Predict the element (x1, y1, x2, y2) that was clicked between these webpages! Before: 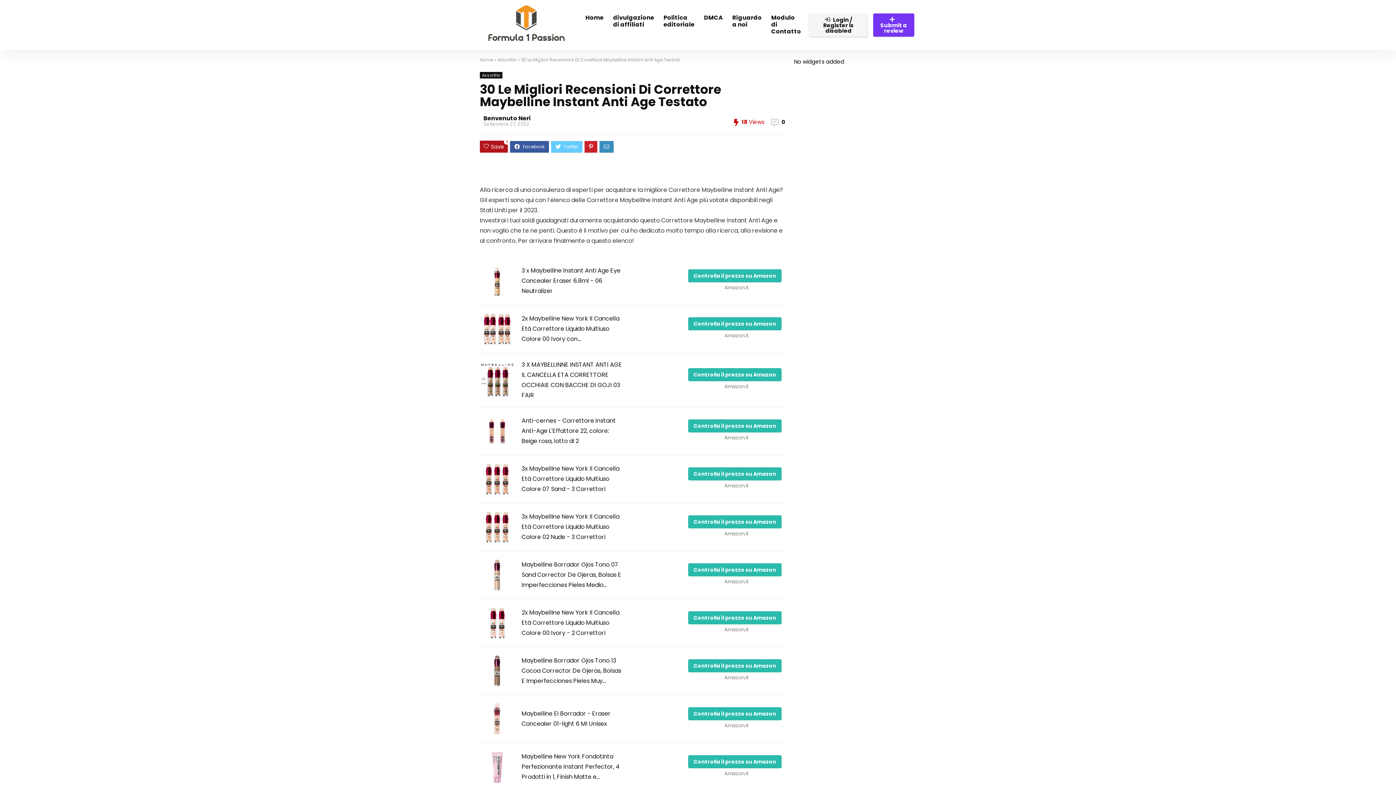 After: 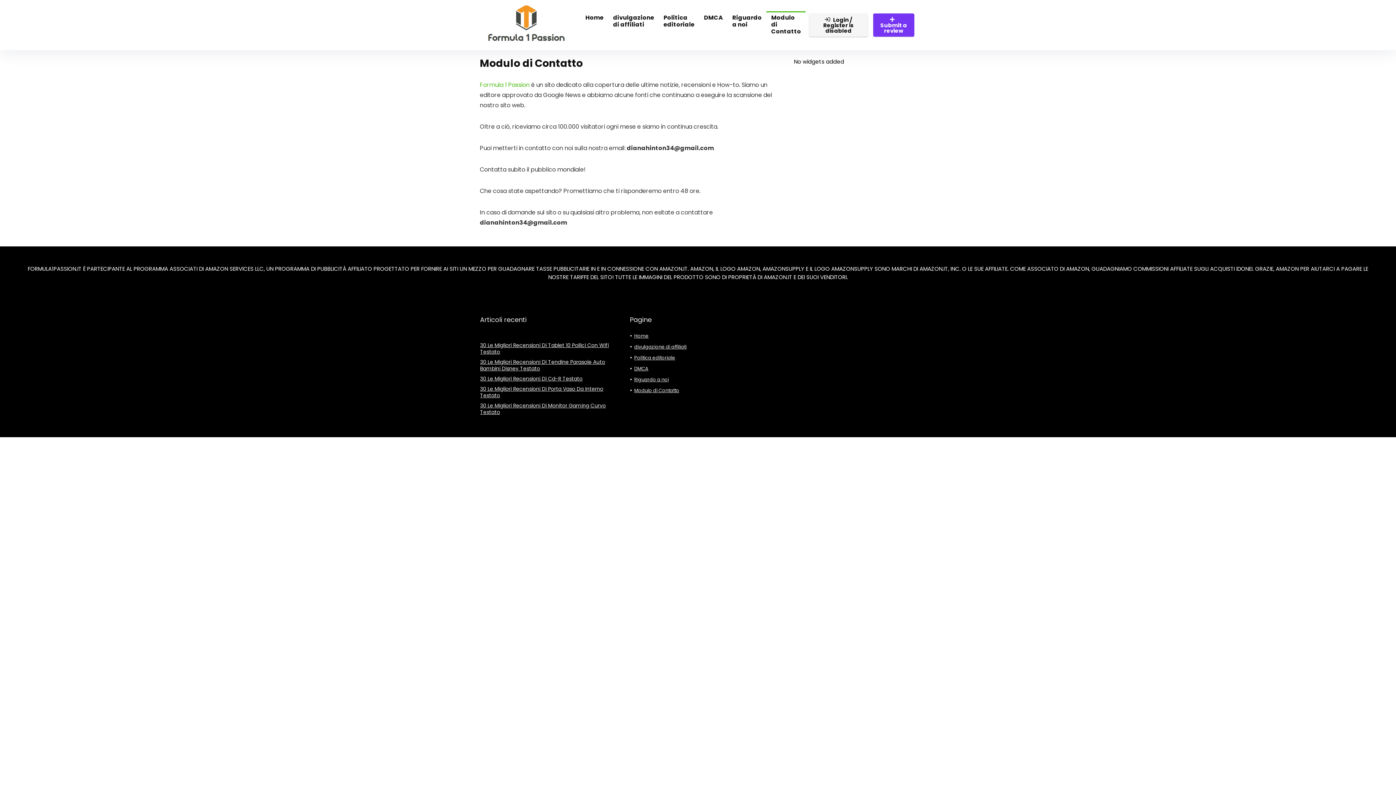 Action: bbox: (766, 11, 805, 38) label: Modulo di Contatto